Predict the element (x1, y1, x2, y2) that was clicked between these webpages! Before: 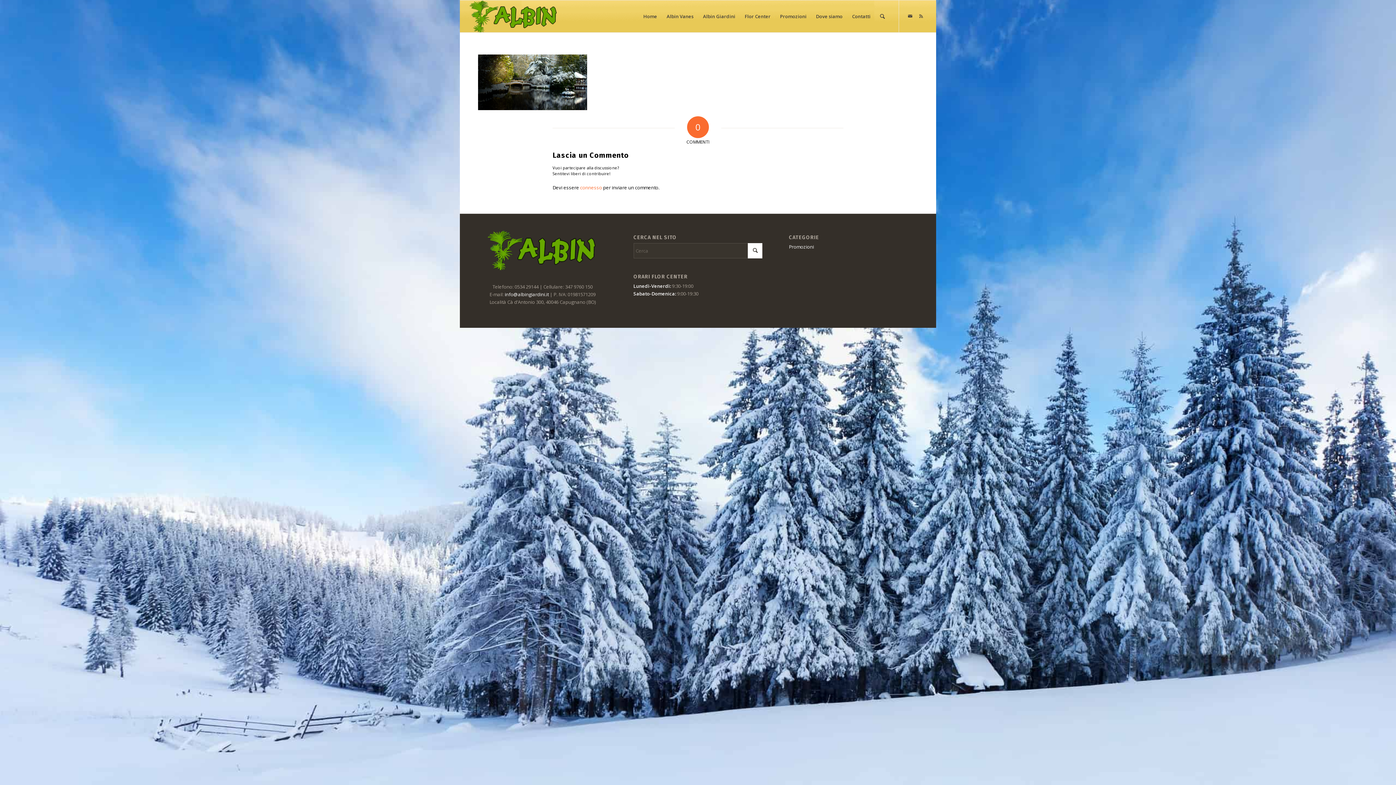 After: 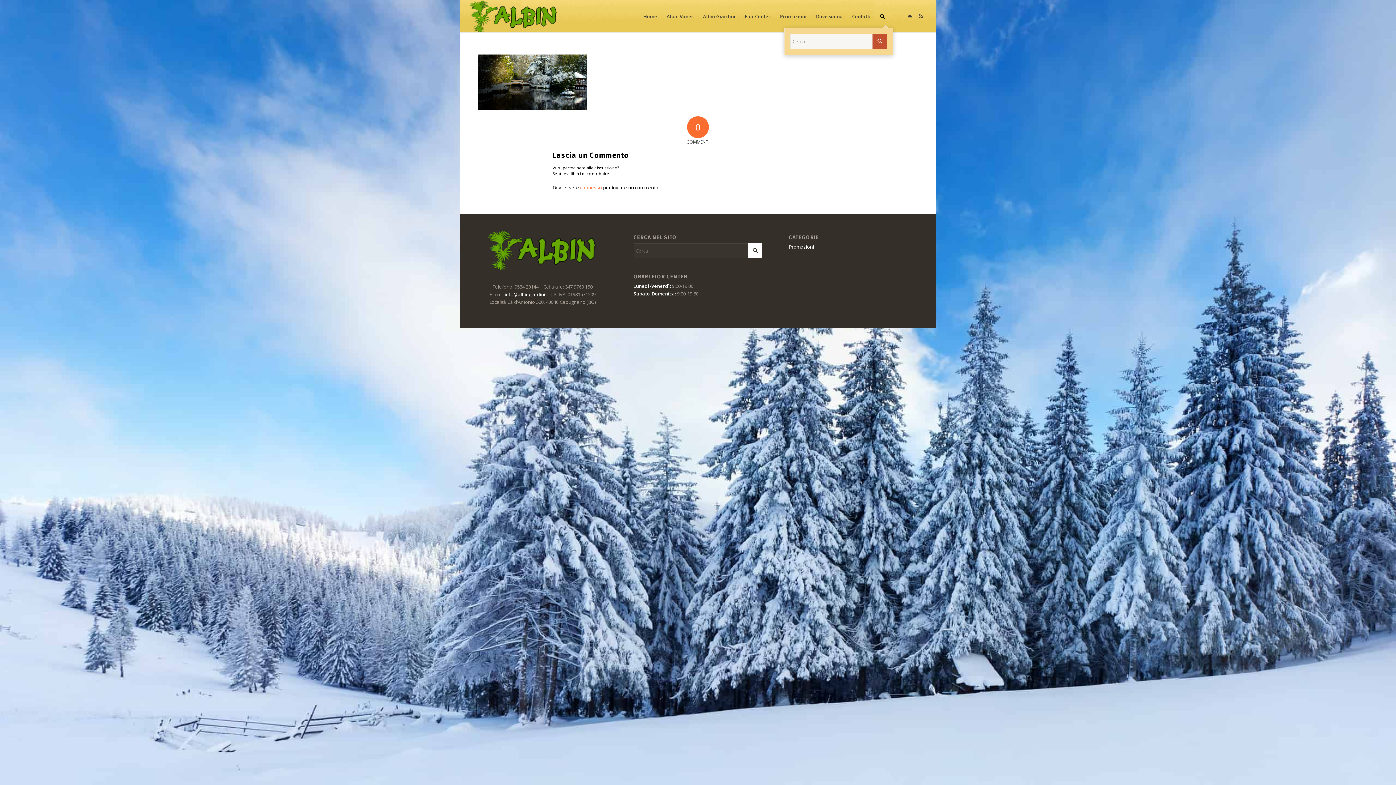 Action: bbox: (875, 0, 889, 32) label: Cerca